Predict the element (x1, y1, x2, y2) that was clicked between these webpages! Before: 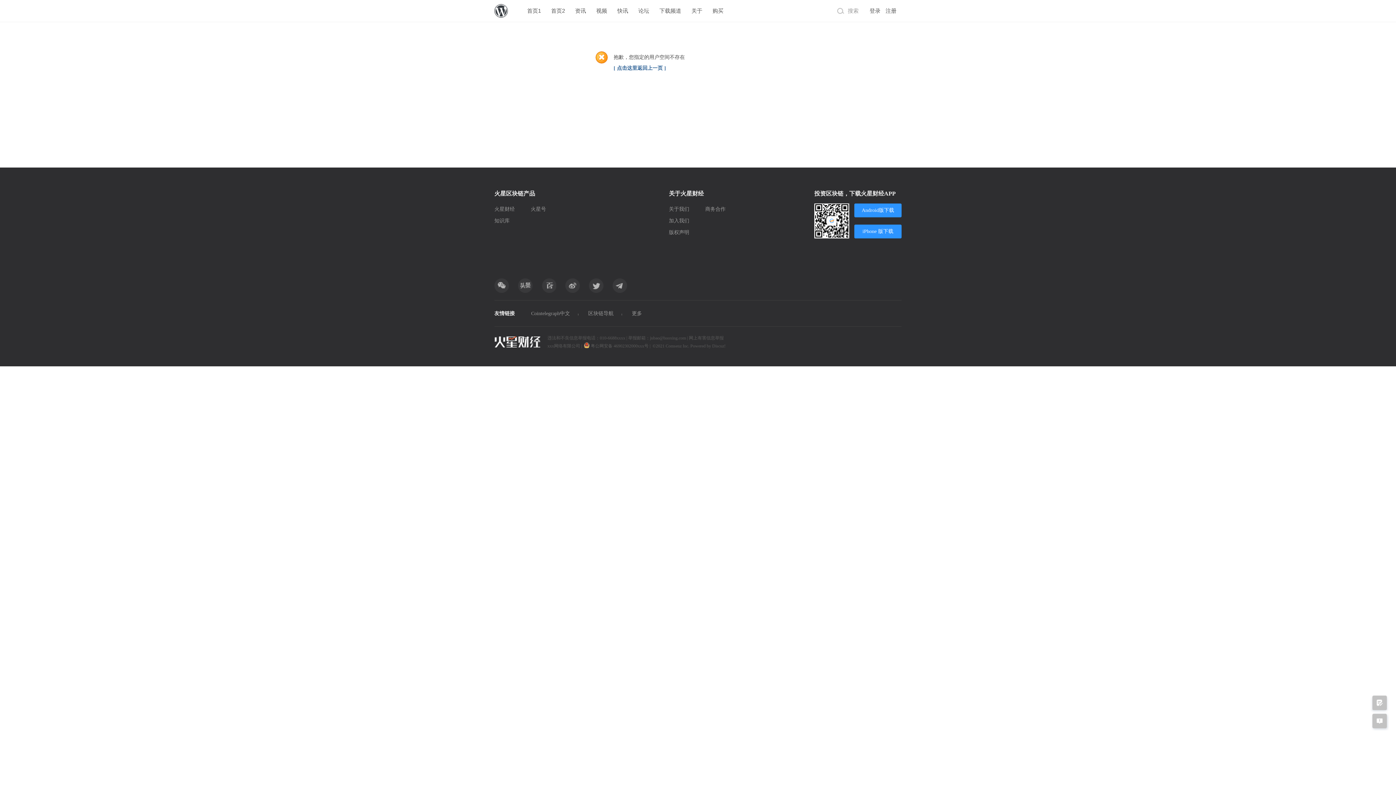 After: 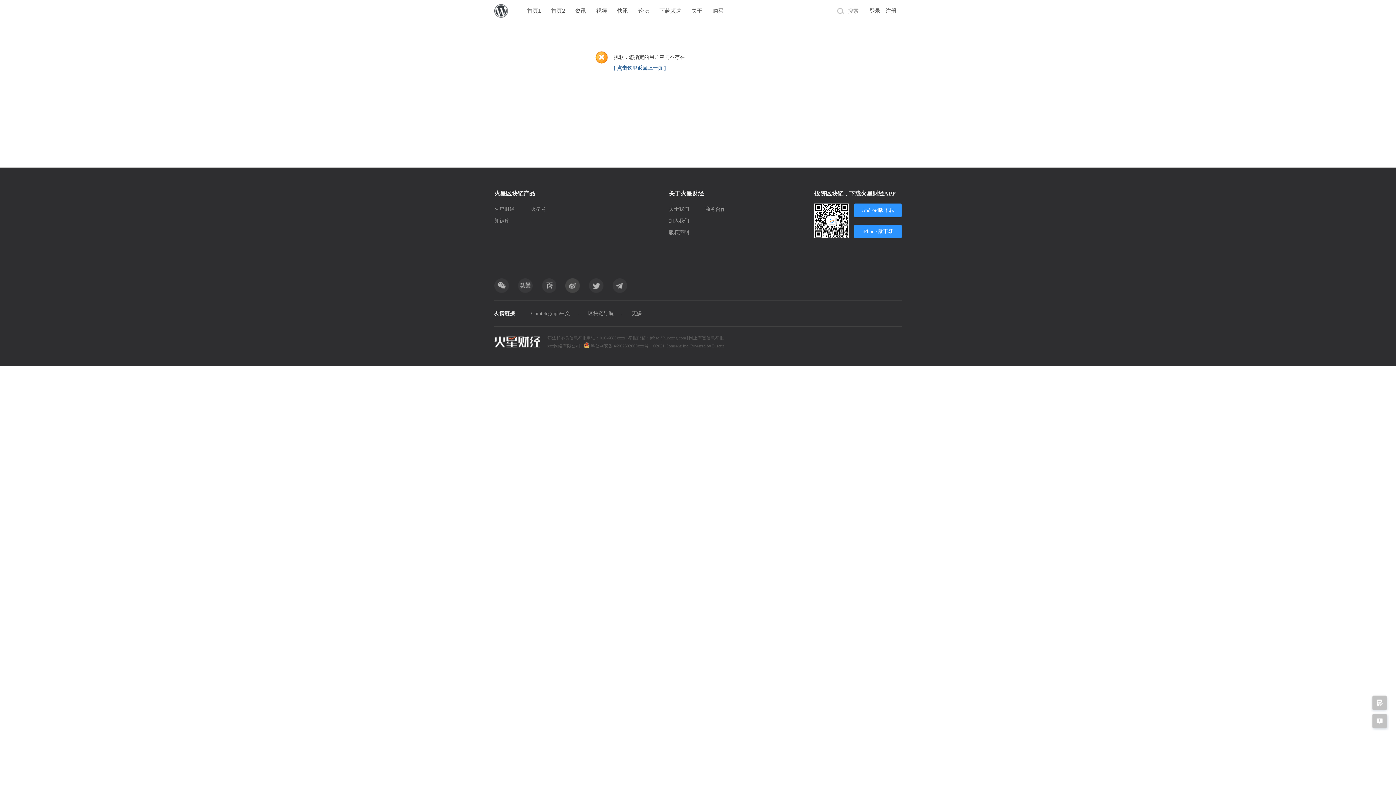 Action: bbox: (565, 278, 580, 293)